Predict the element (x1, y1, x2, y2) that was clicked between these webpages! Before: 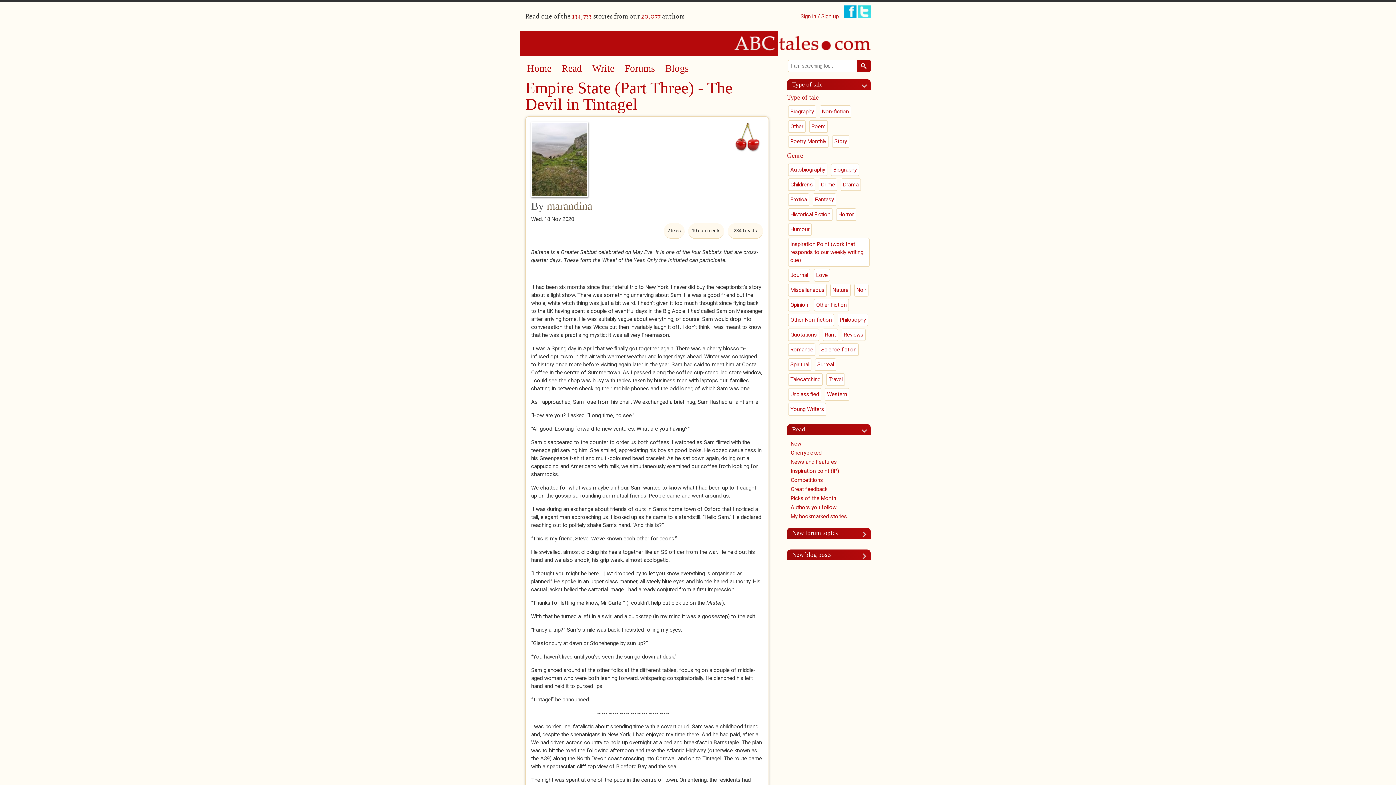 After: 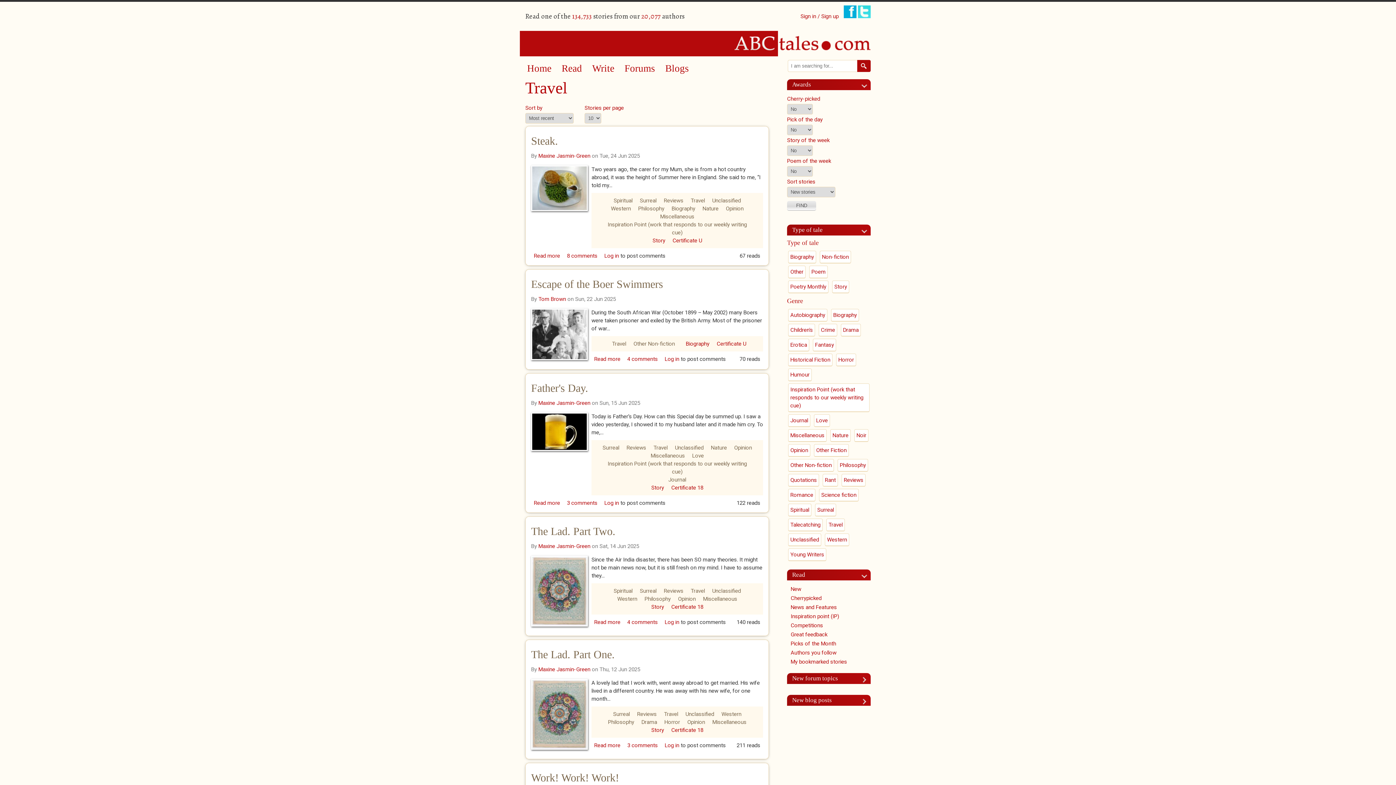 Action: label: Travel bbox: (826, 373, 845, 386)